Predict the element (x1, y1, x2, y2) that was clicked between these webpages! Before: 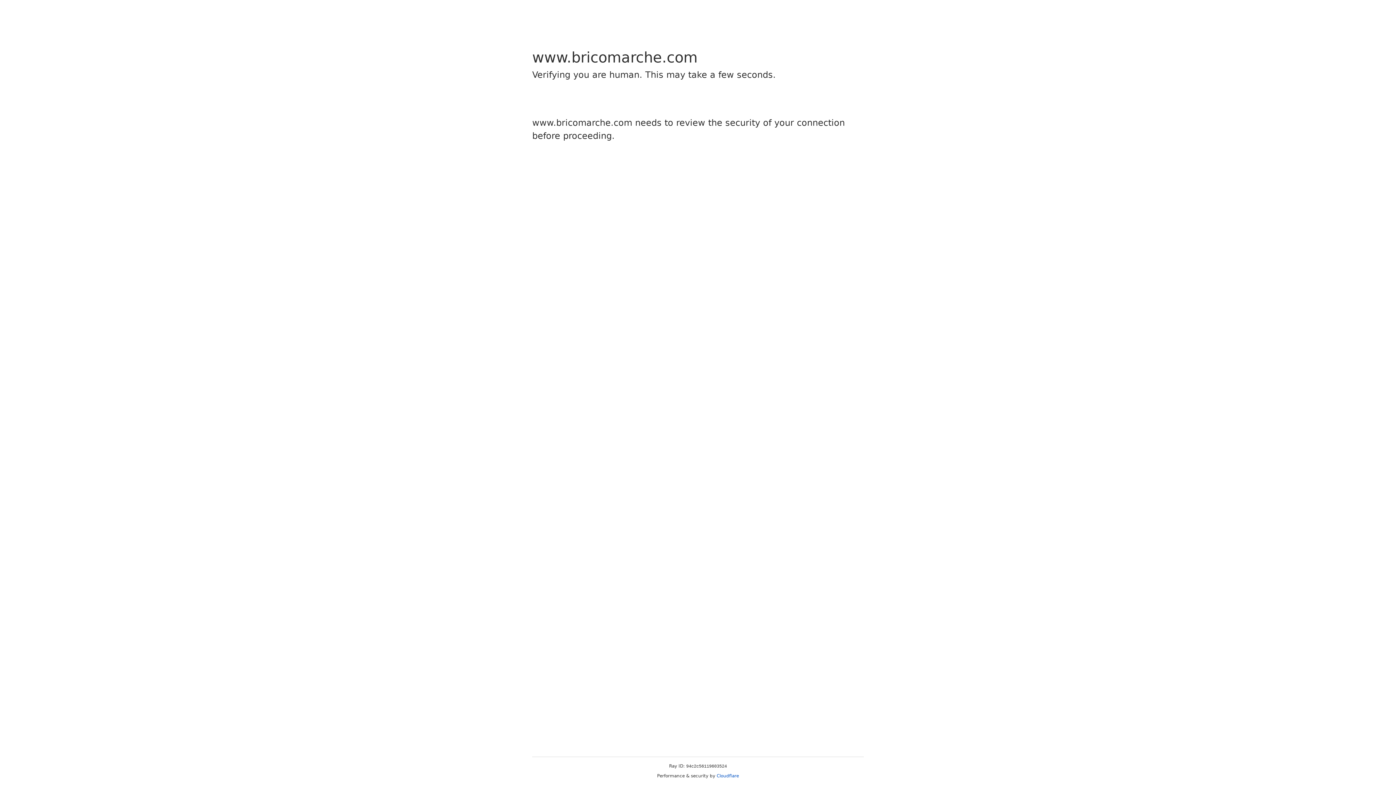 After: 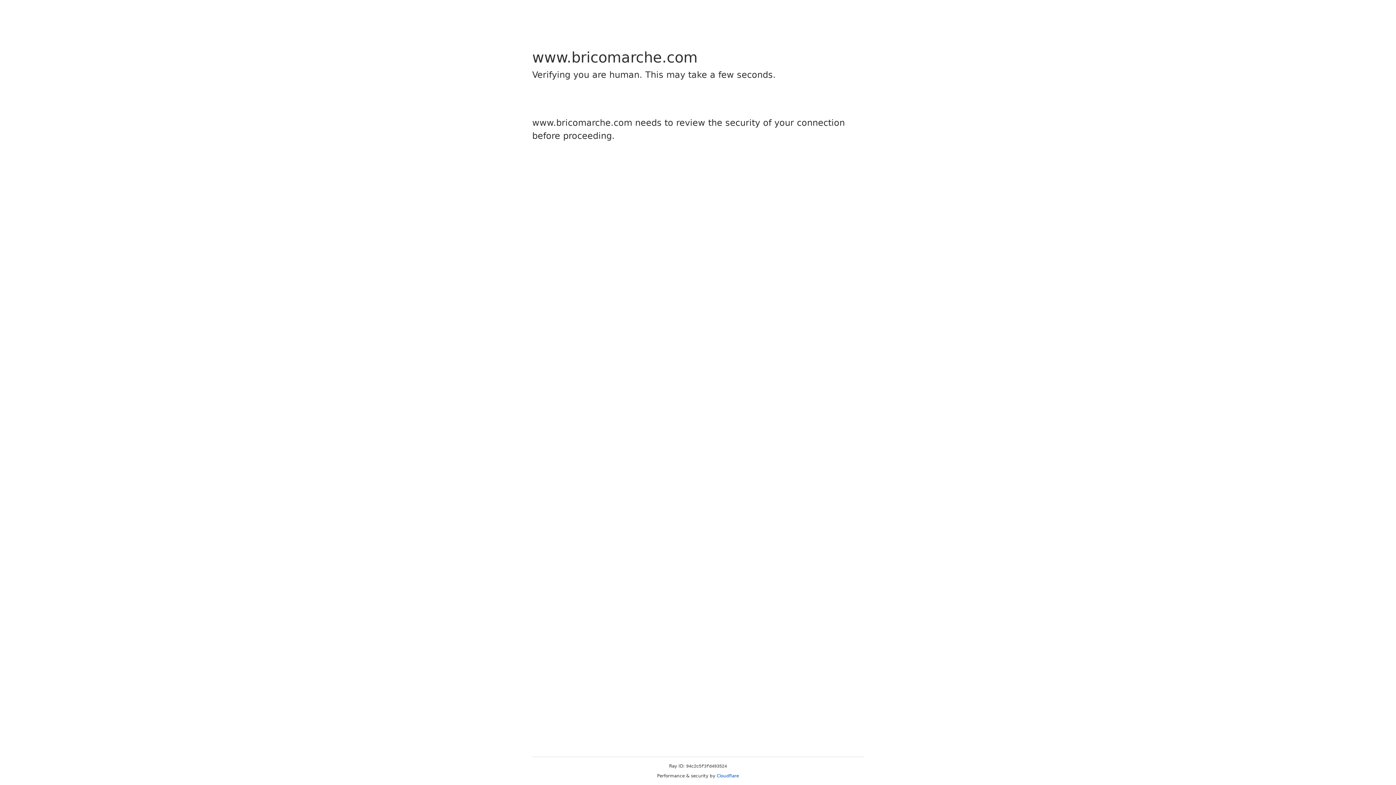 Action: label: Cloudflare bbox: (716, 773, 739, 778)